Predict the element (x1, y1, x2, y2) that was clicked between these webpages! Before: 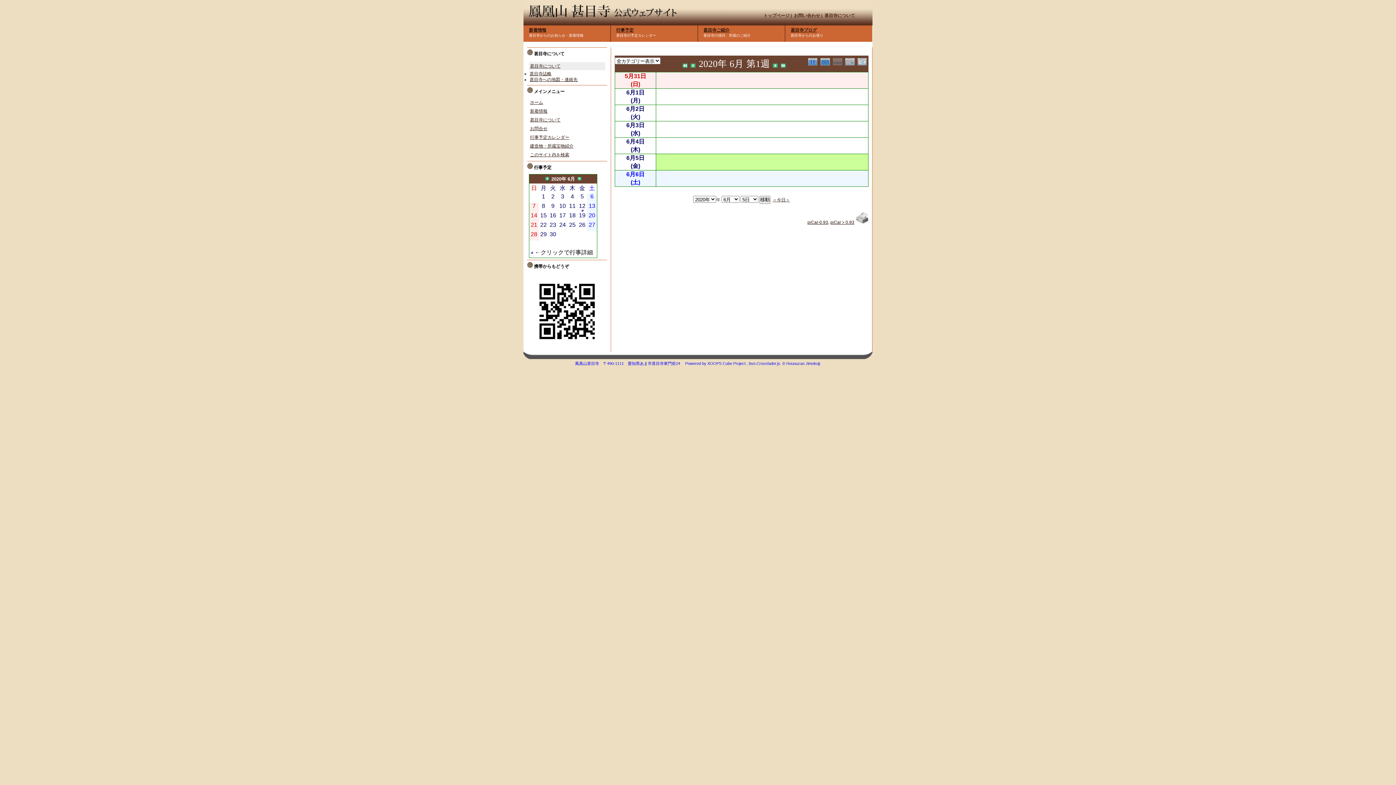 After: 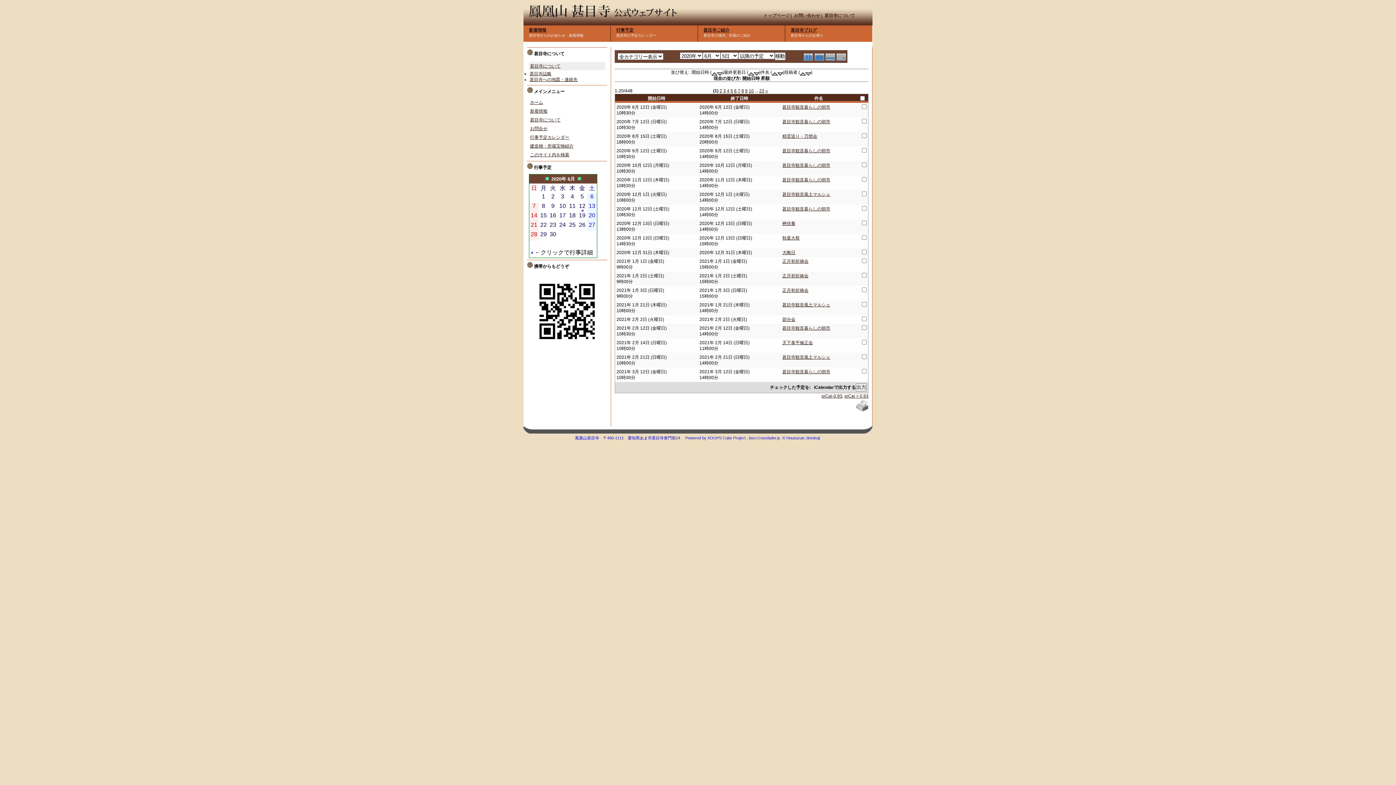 Action: bbox: (857, 58, 868, 64)